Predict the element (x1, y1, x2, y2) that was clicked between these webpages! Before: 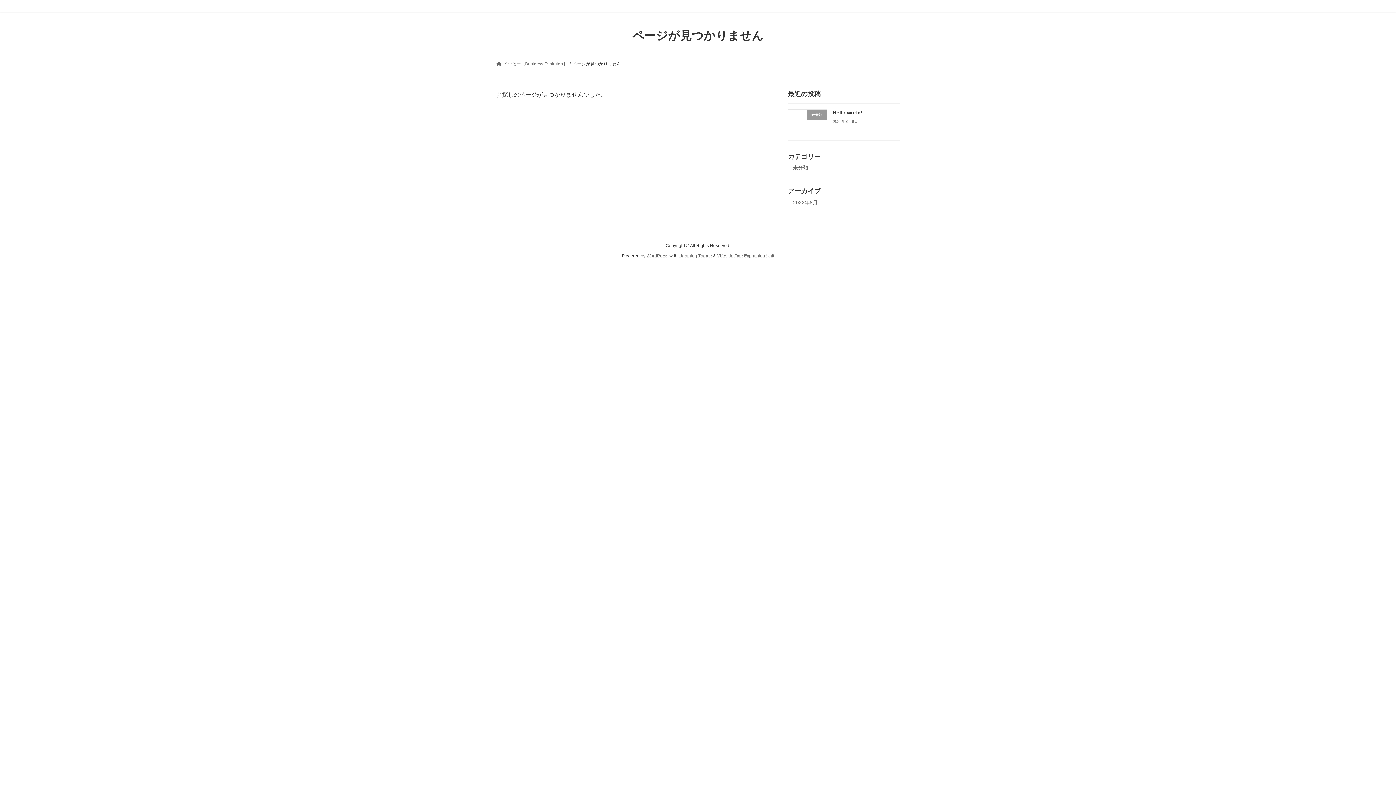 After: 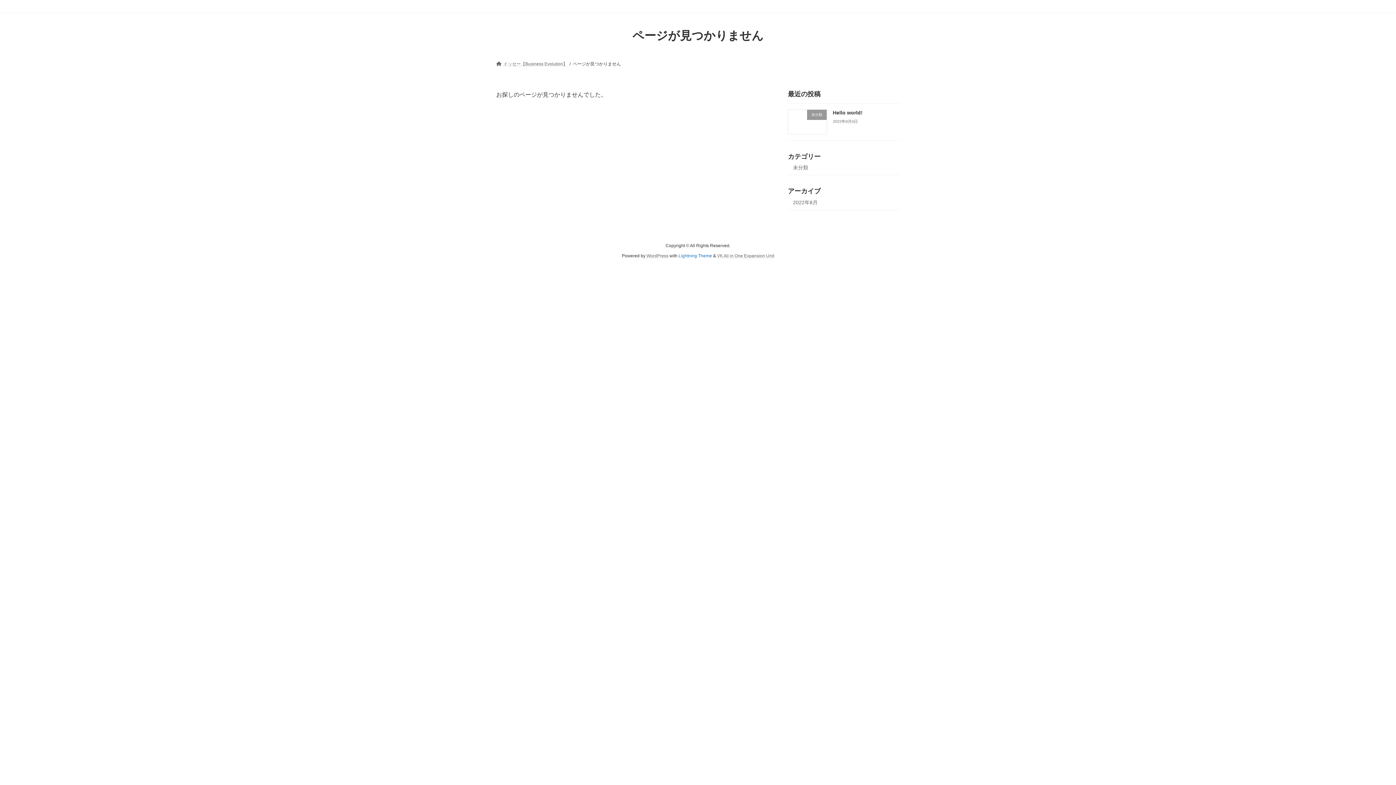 Action: bbox: (678, 253, 712, 258) label: Lightning Theme